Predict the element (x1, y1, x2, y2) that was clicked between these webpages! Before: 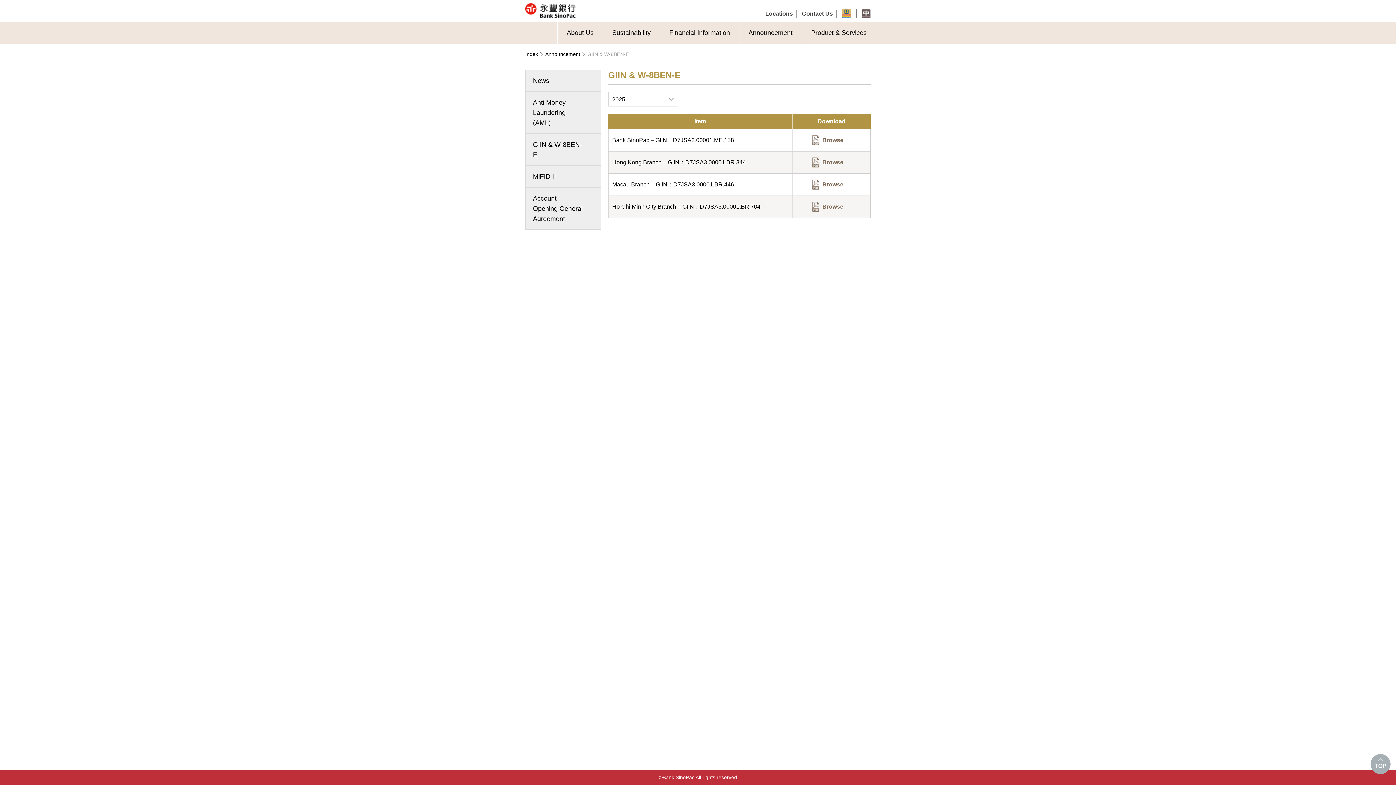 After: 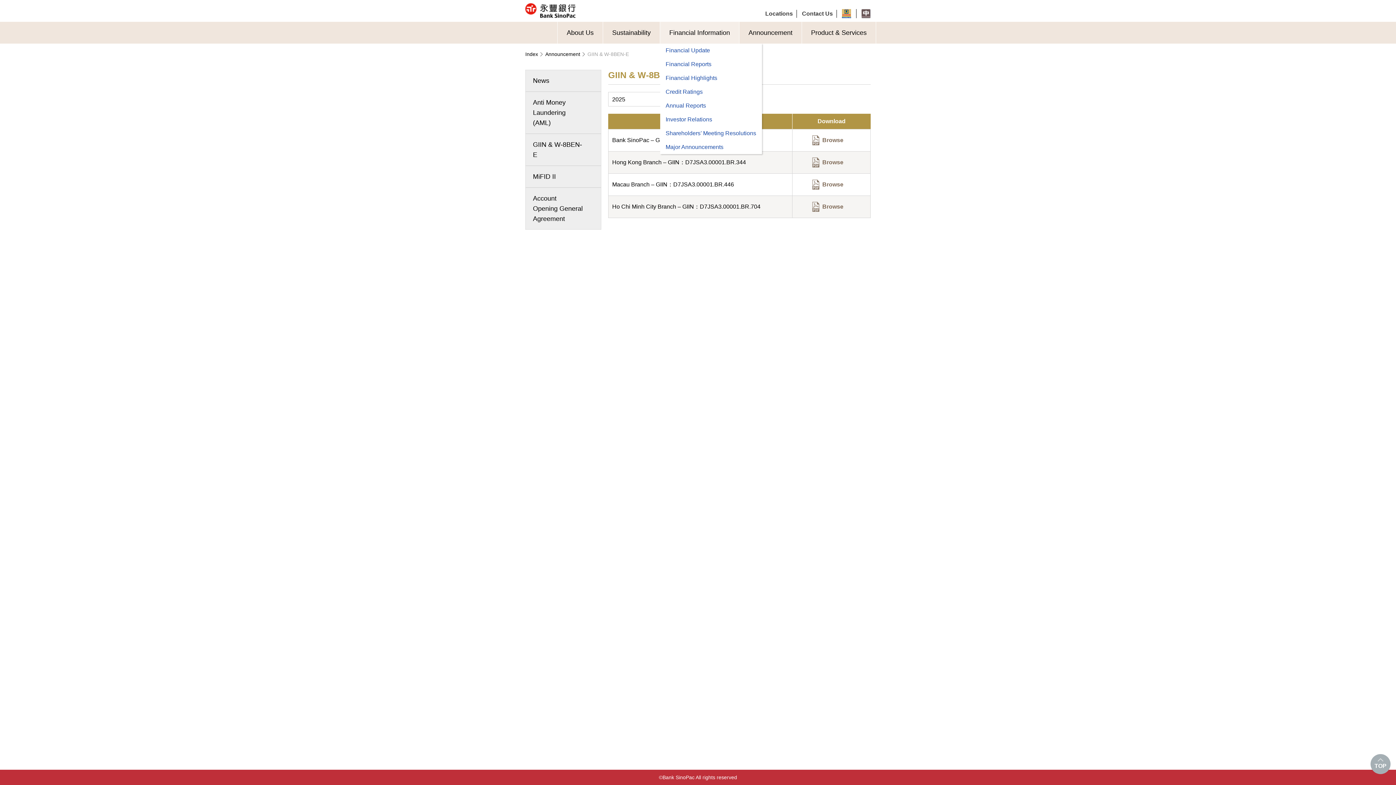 Action: label: Financial Information bbox: (660, 21, 739, 43)